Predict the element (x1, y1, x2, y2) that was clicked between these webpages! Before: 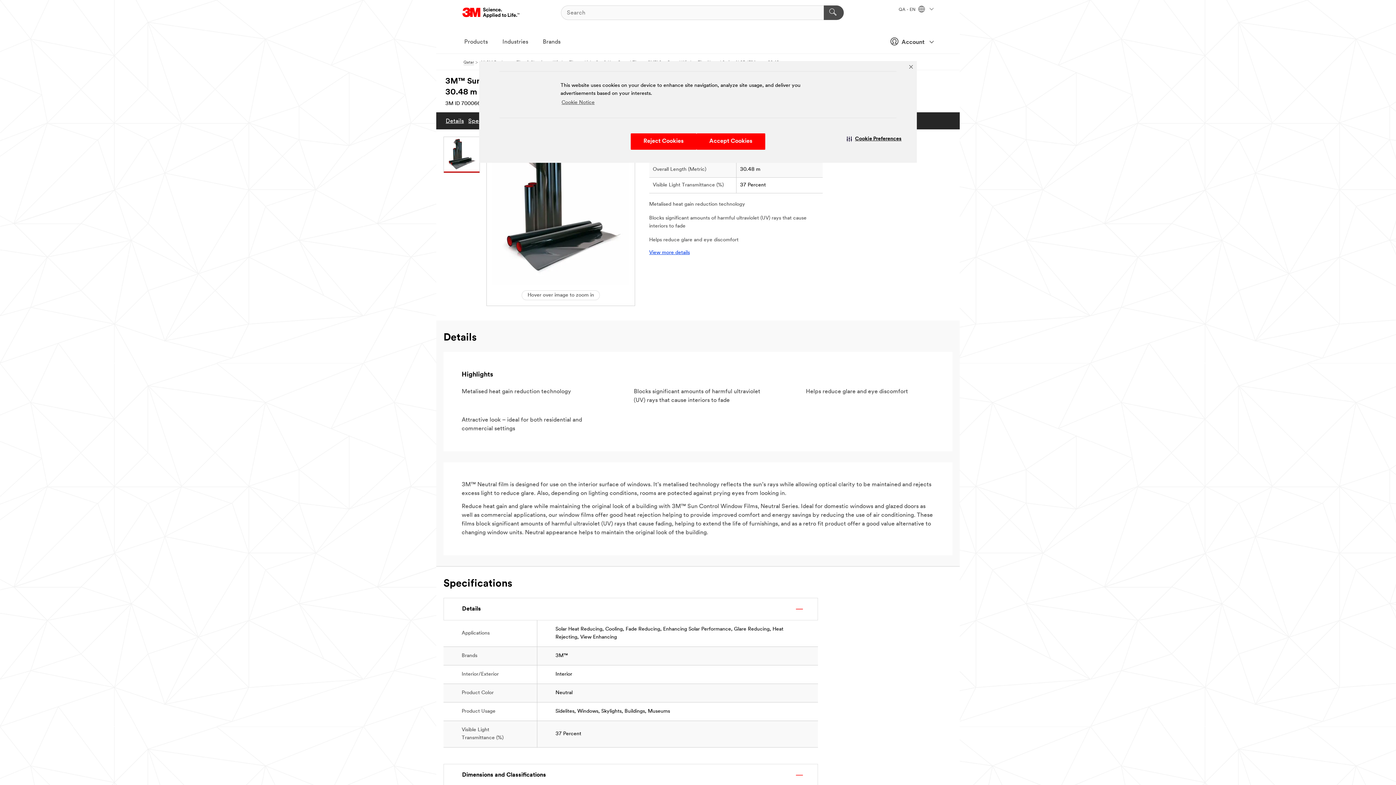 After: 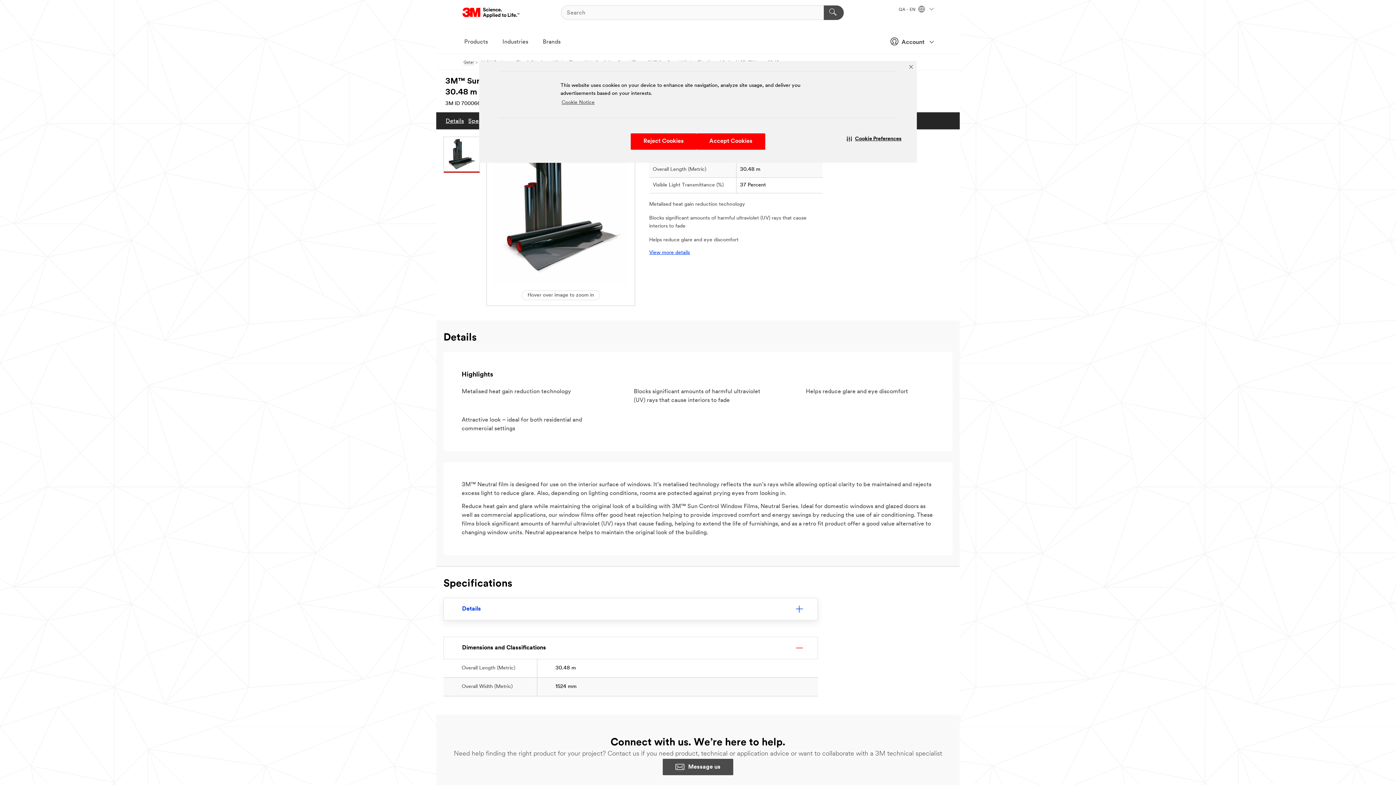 Action: bbox: (789, 605, 817, 613)